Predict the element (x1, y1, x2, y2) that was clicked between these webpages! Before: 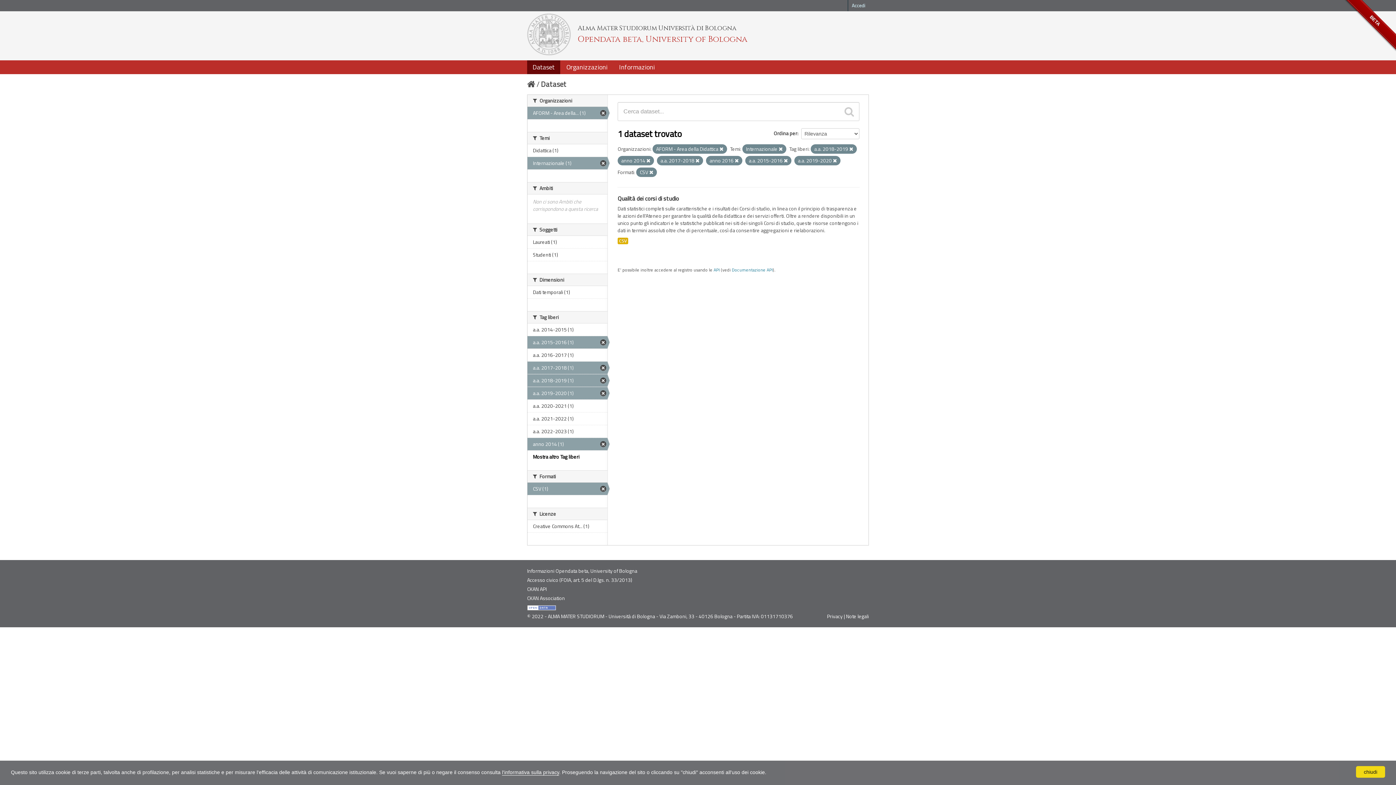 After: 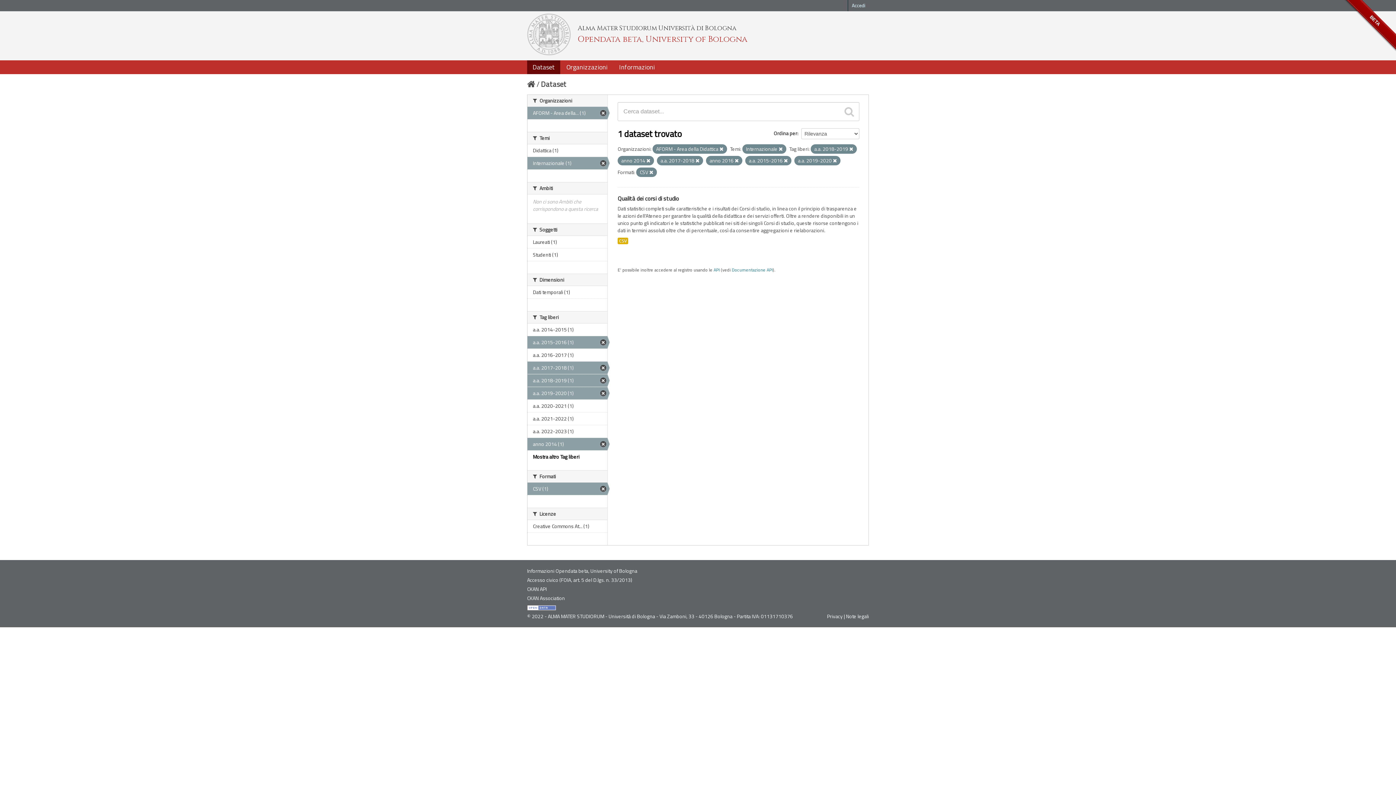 Action: bbox: (844, 106, 854, 117)